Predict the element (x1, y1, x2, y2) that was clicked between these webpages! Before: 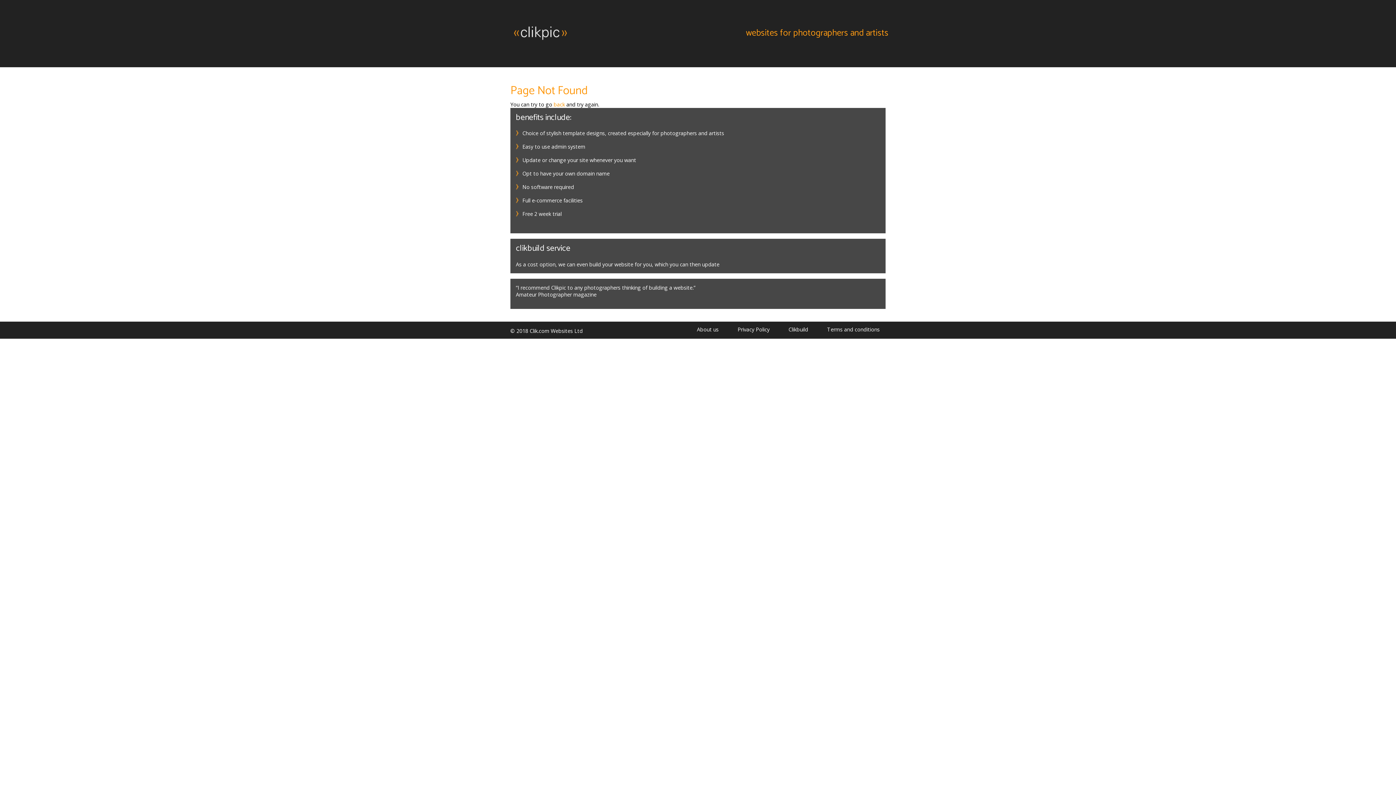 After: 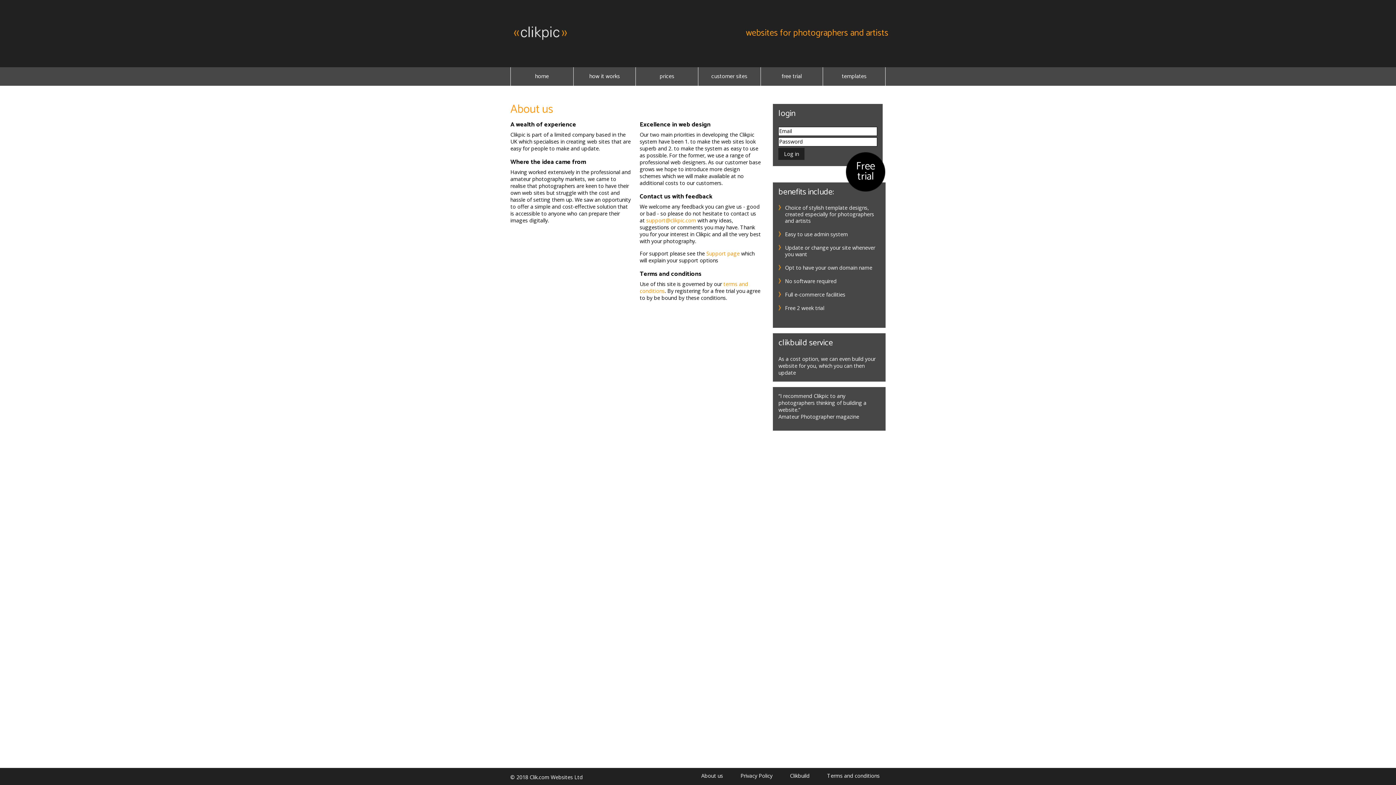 Action: label: About us bbox: (697, 326, 727, 333)